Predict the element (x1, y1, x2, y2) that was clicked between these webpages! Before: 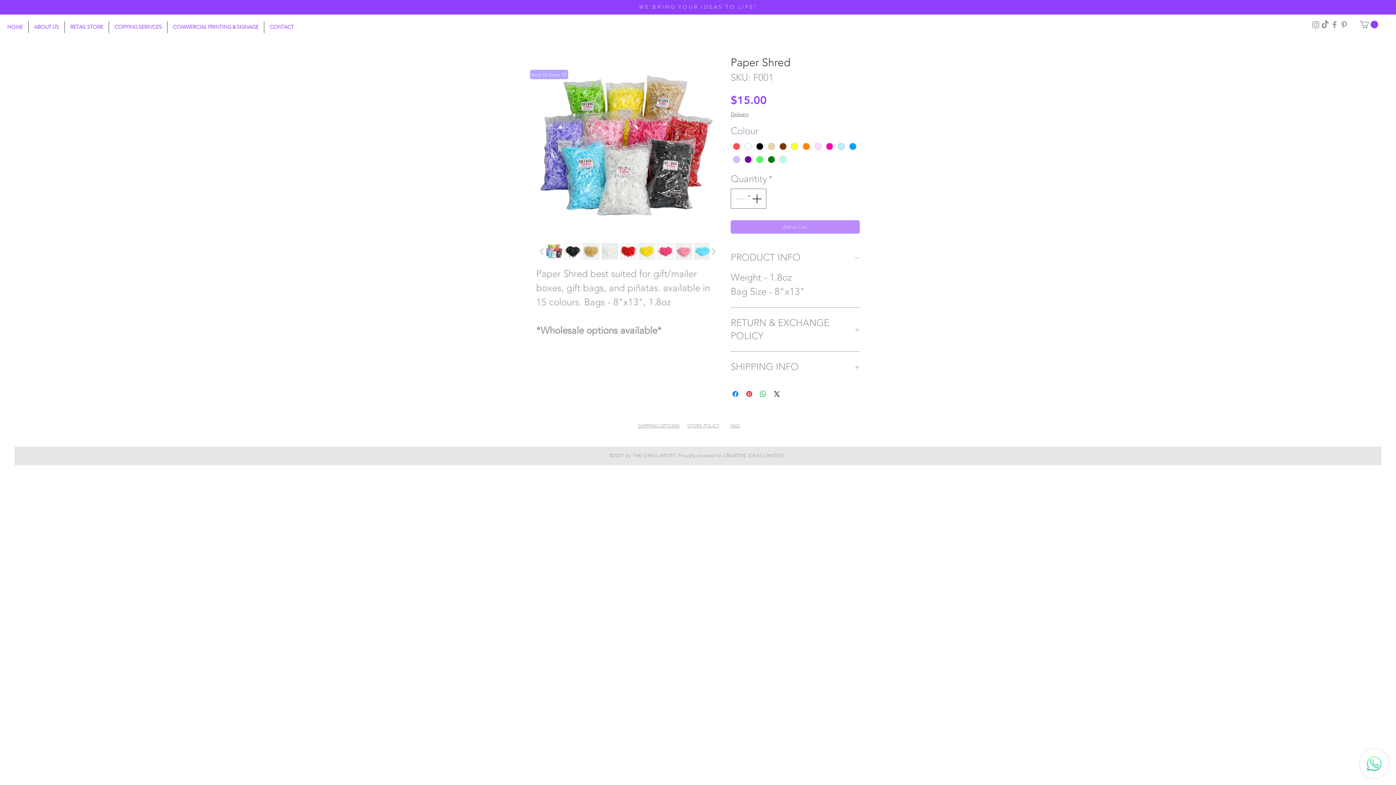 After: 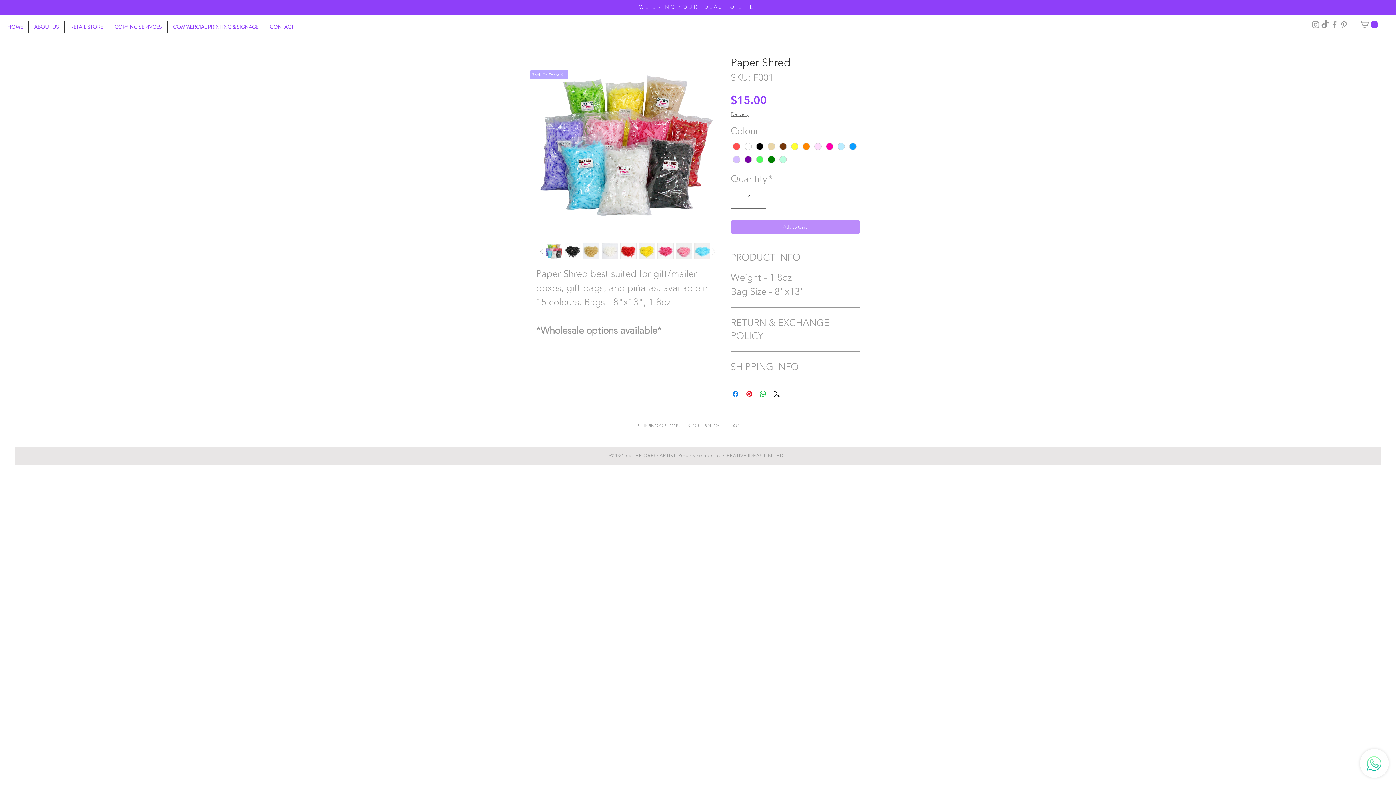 Action: label: TikTok    bbox: (1320, 20, 1330, 29)